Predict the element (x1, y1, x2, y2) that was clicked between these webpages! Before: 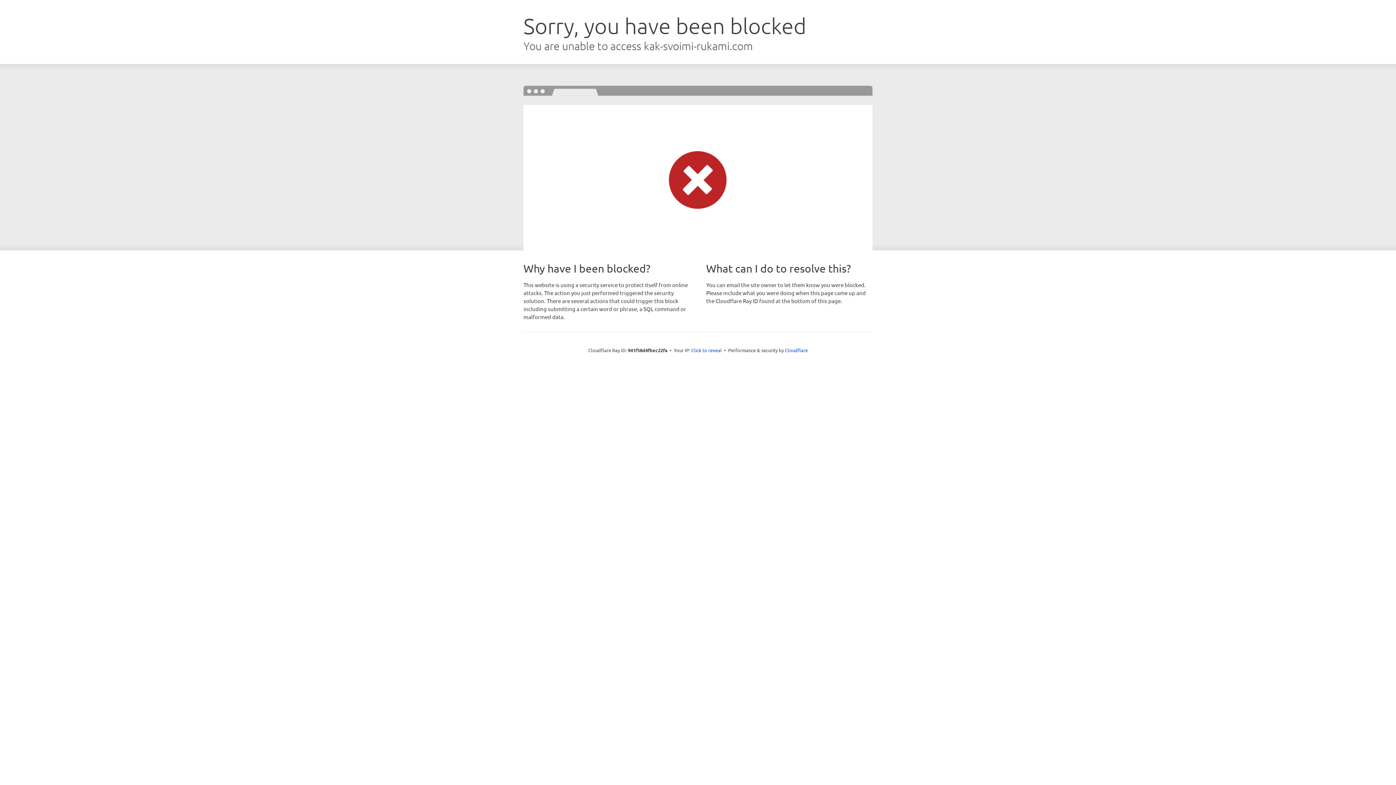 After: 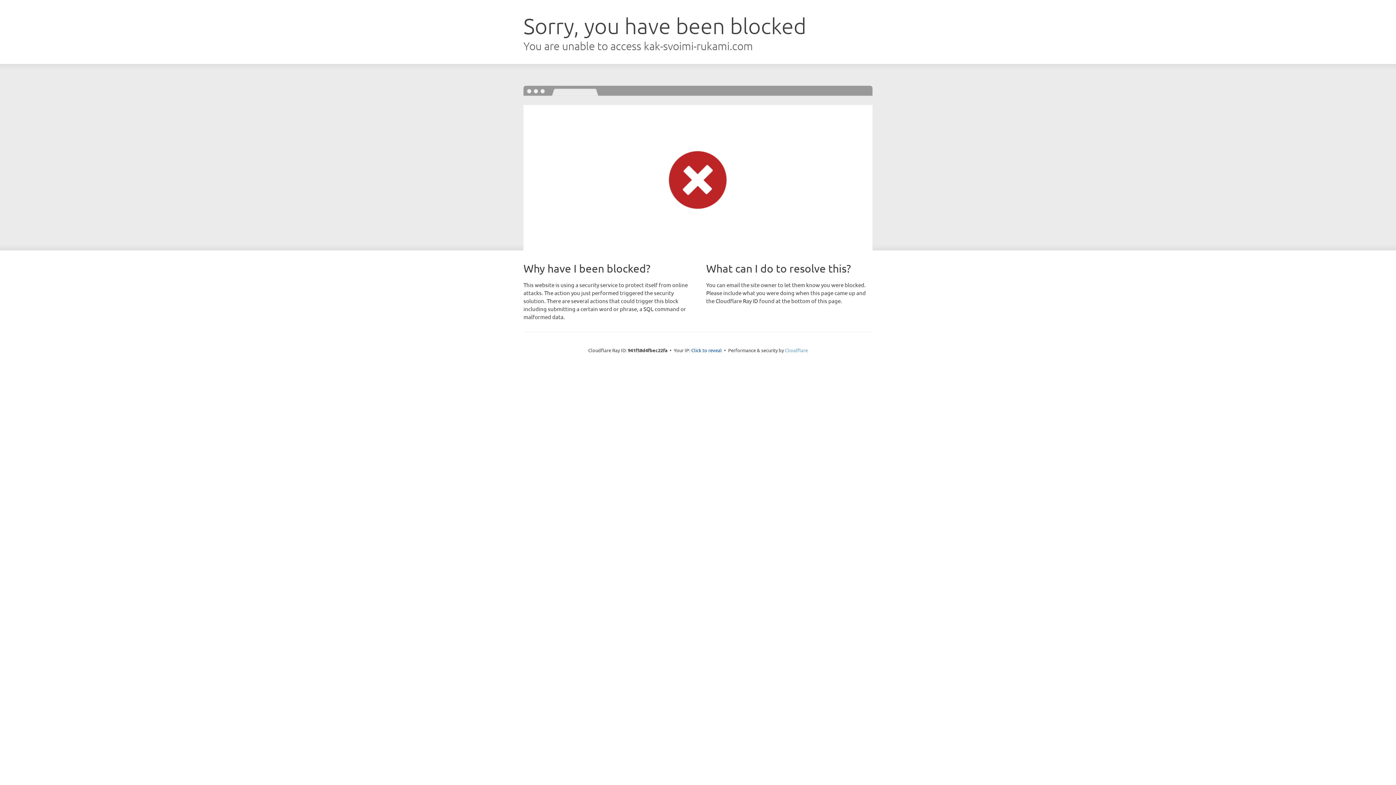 Action: label: Cloudflare bbox: (785, 347, 808, 353)